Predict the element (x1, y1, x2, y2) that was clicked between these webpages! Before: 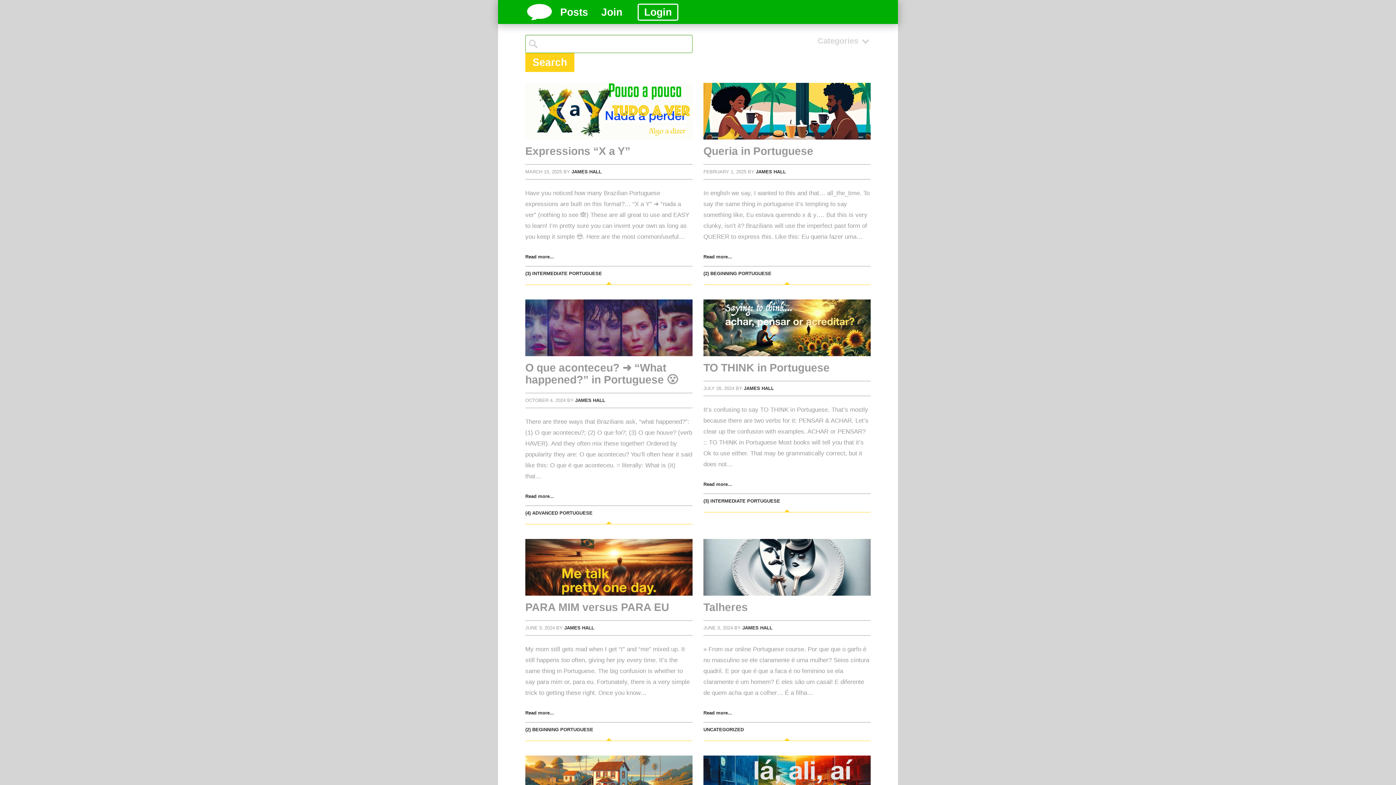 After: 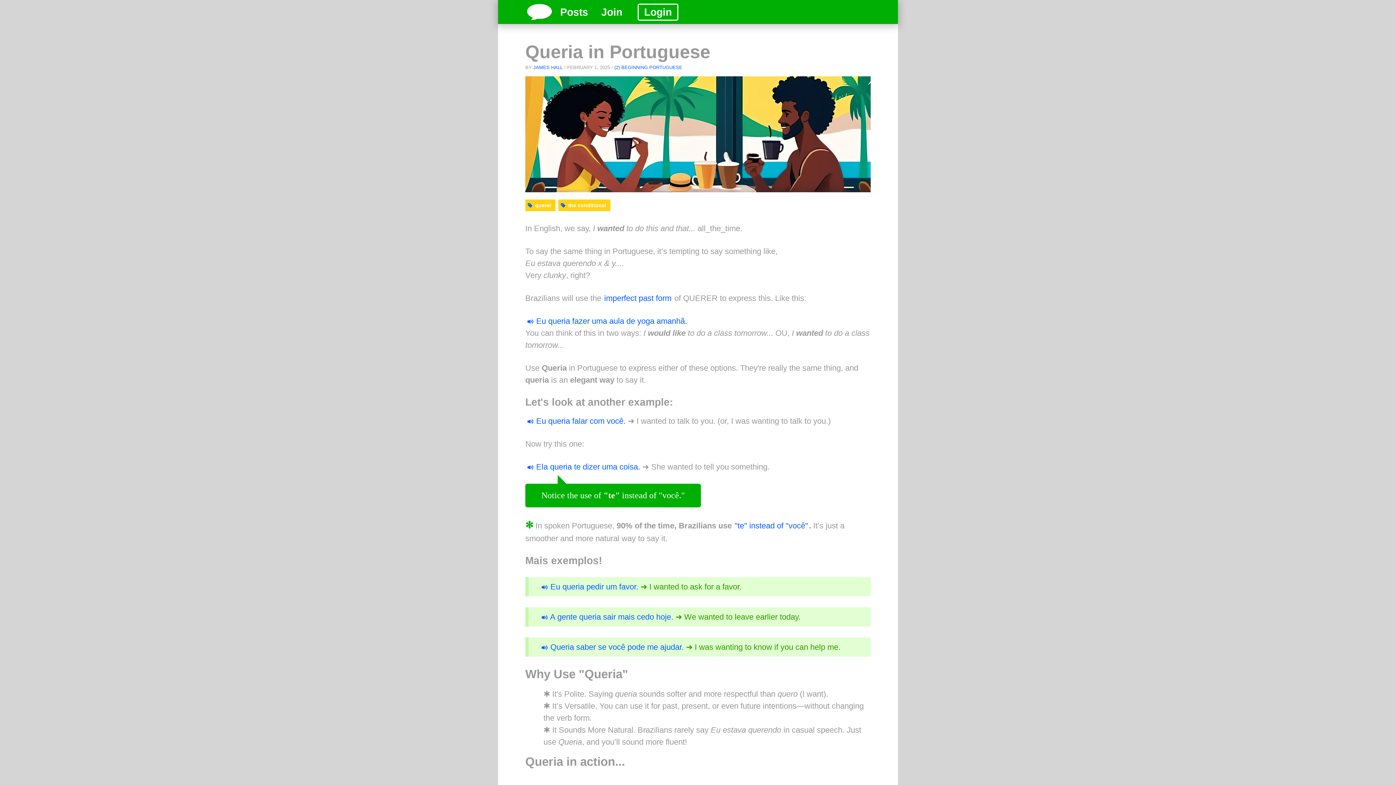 Action: label: Read more... bbox: (703, 254, 732, 259)